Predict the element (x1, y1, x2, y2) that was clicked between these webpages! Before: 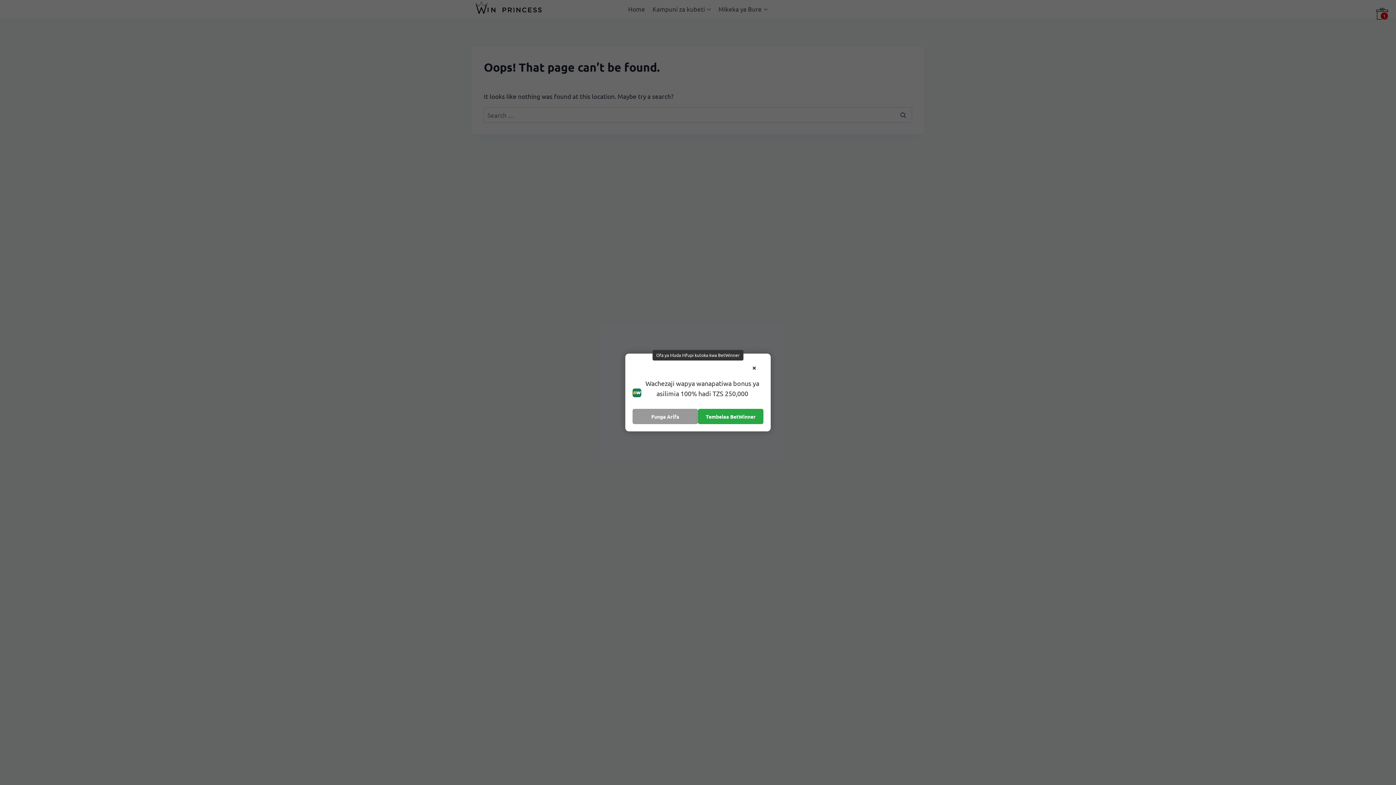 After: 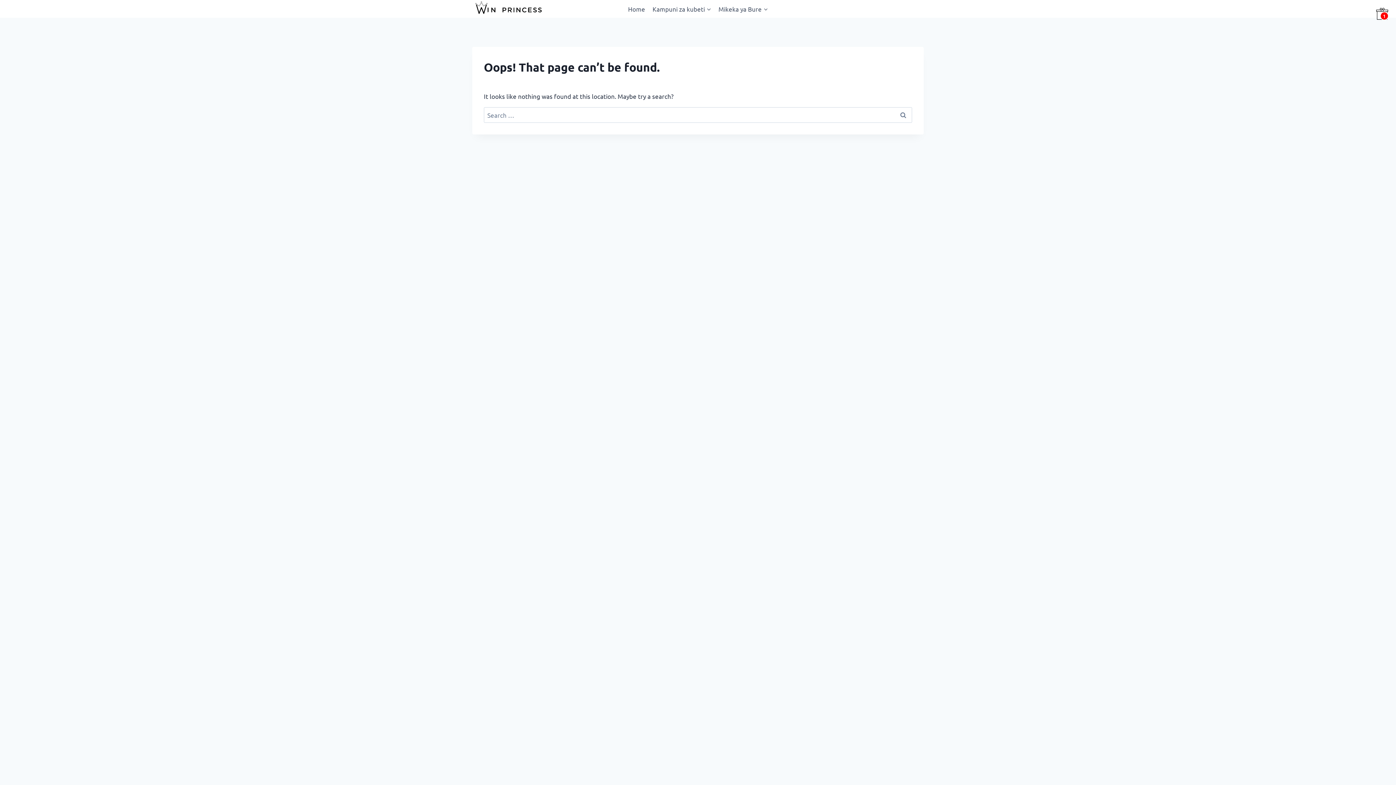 Action: label: × bbox: (745, 361, 763, 374)